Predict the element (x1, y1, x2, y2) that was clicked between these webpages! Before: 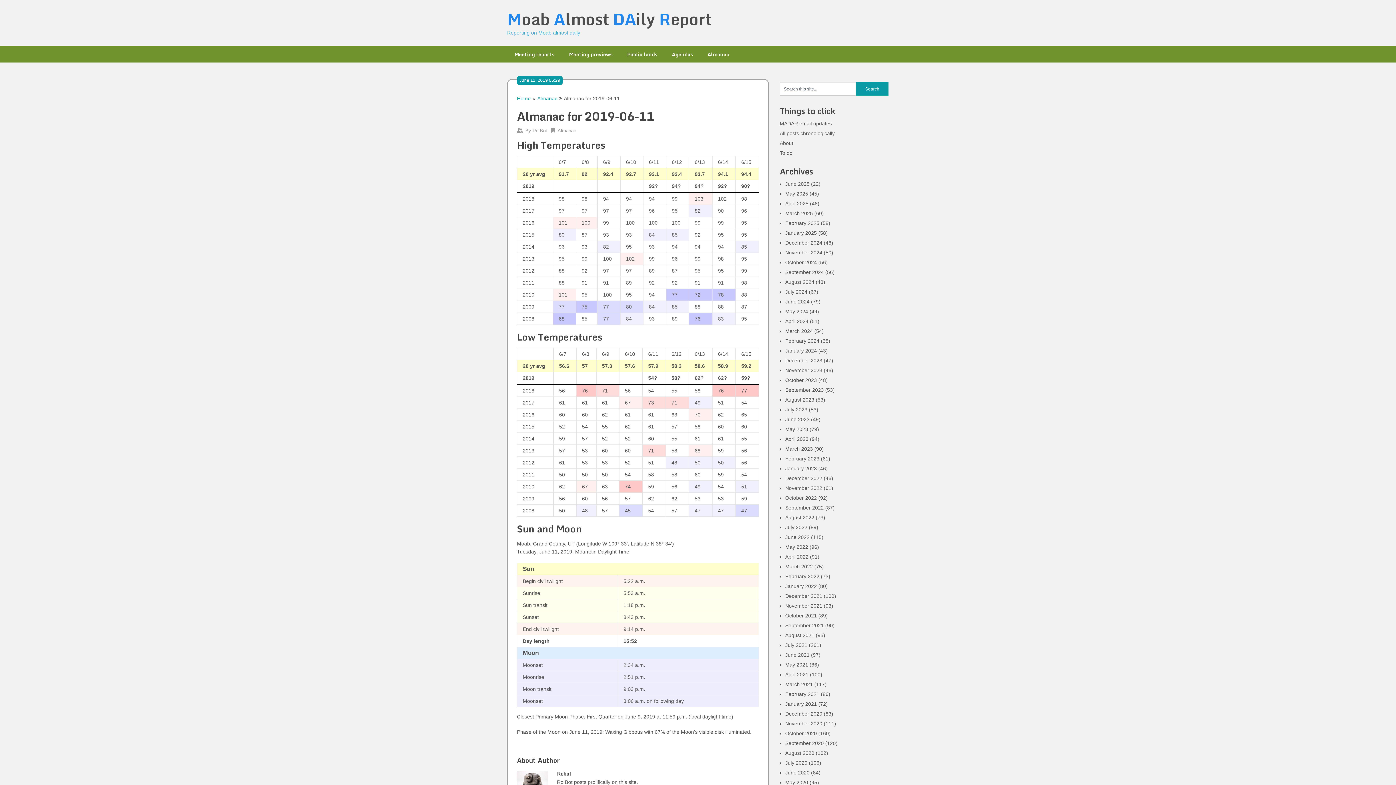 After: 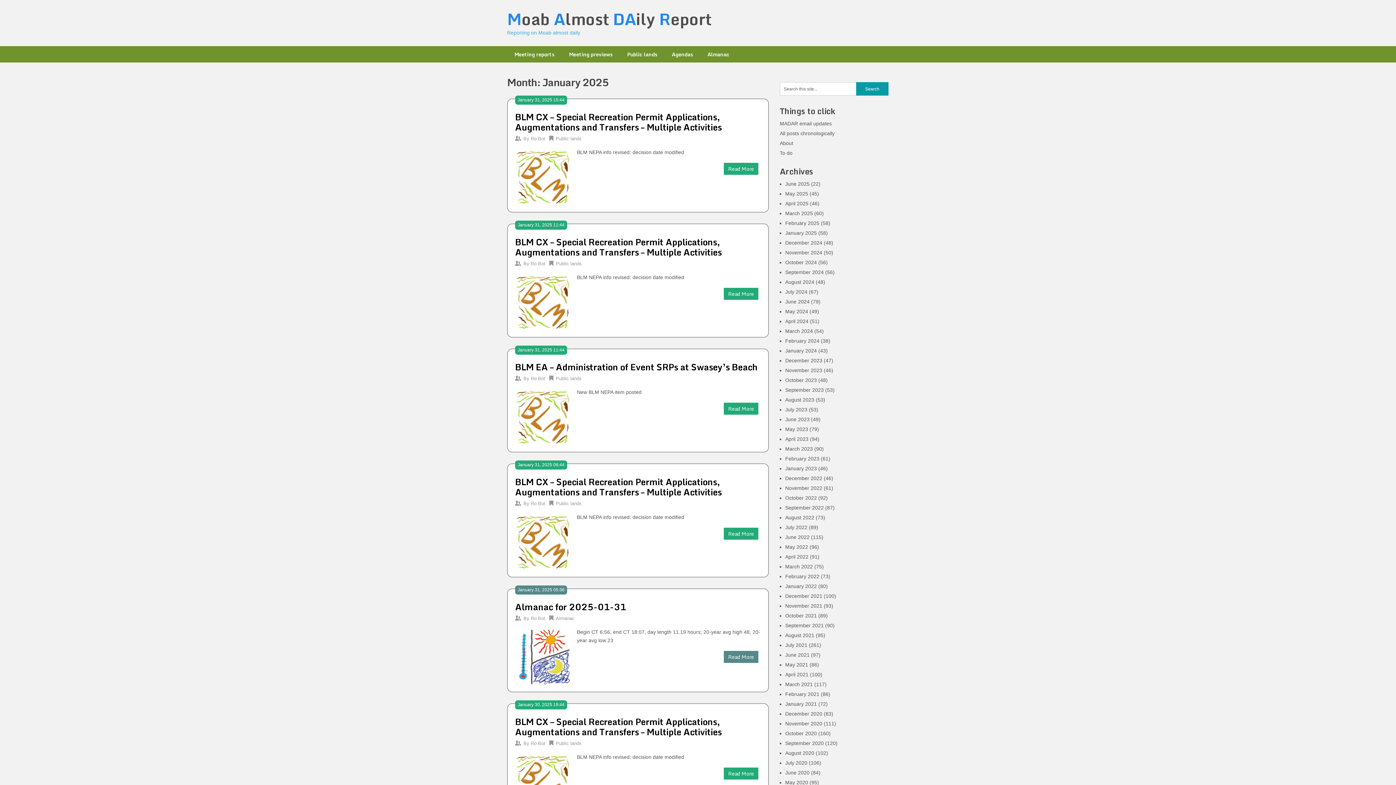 Action: label: January 2025 bbox: (785, 230, 817, 236)